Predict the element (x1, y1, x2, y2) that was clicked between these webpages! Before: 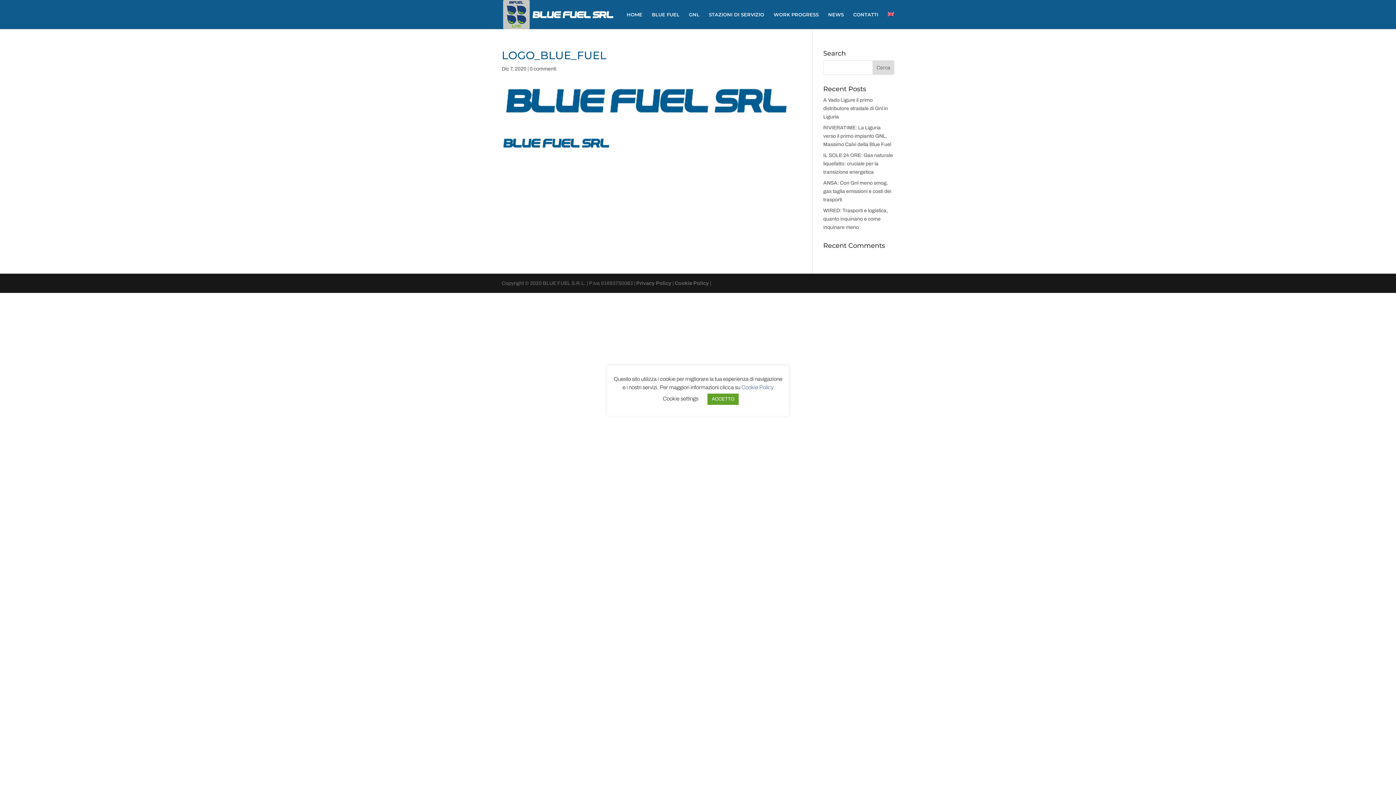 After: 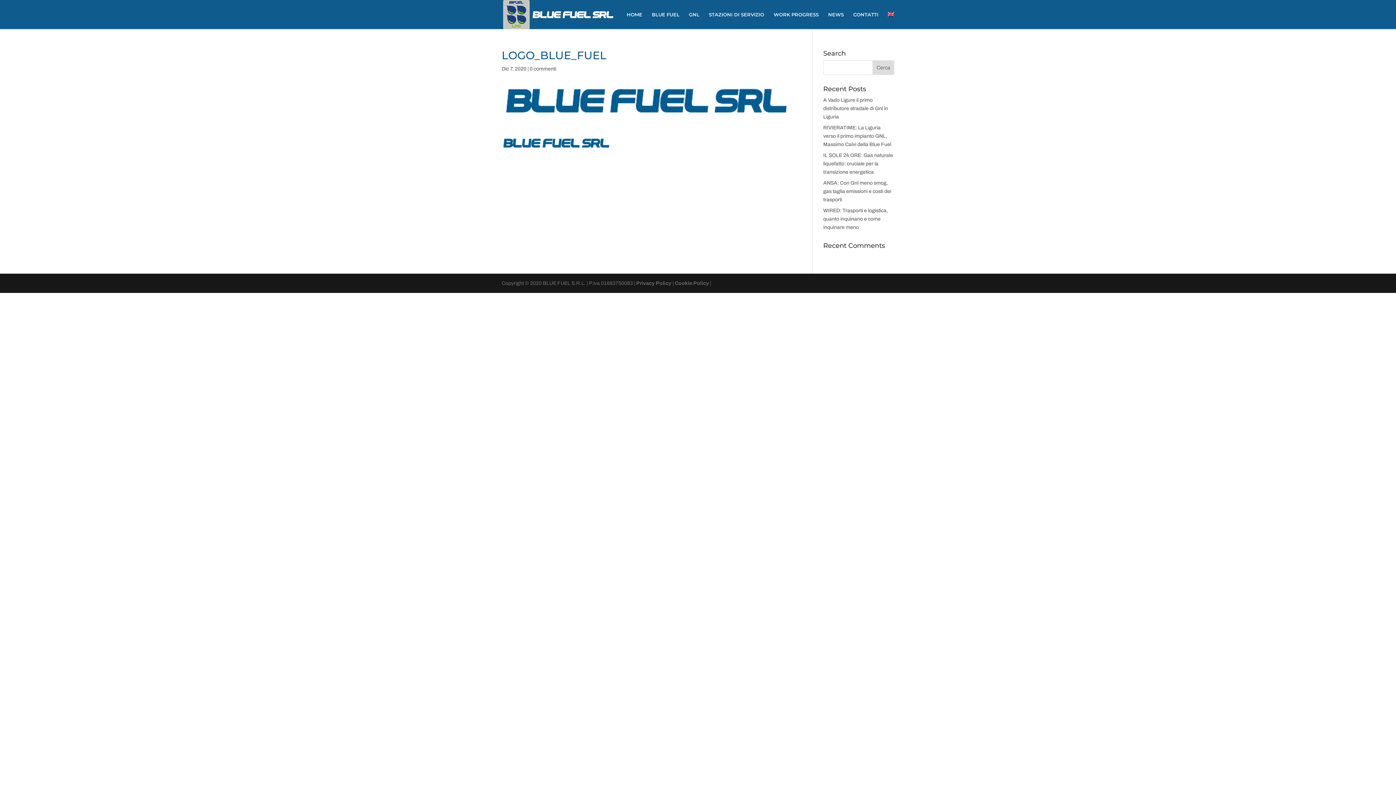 Action: label: ACCETTO bbox: (707, 393, 738, 405)